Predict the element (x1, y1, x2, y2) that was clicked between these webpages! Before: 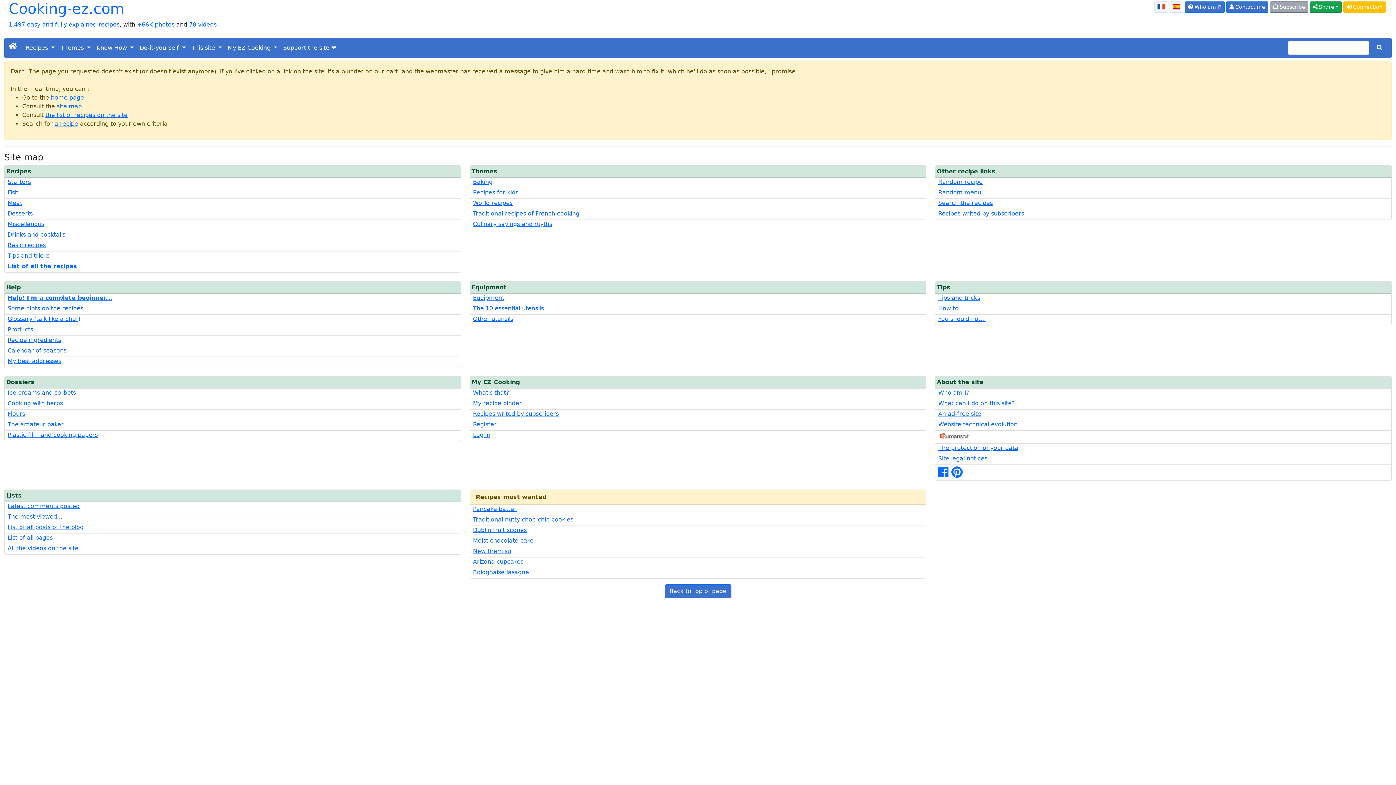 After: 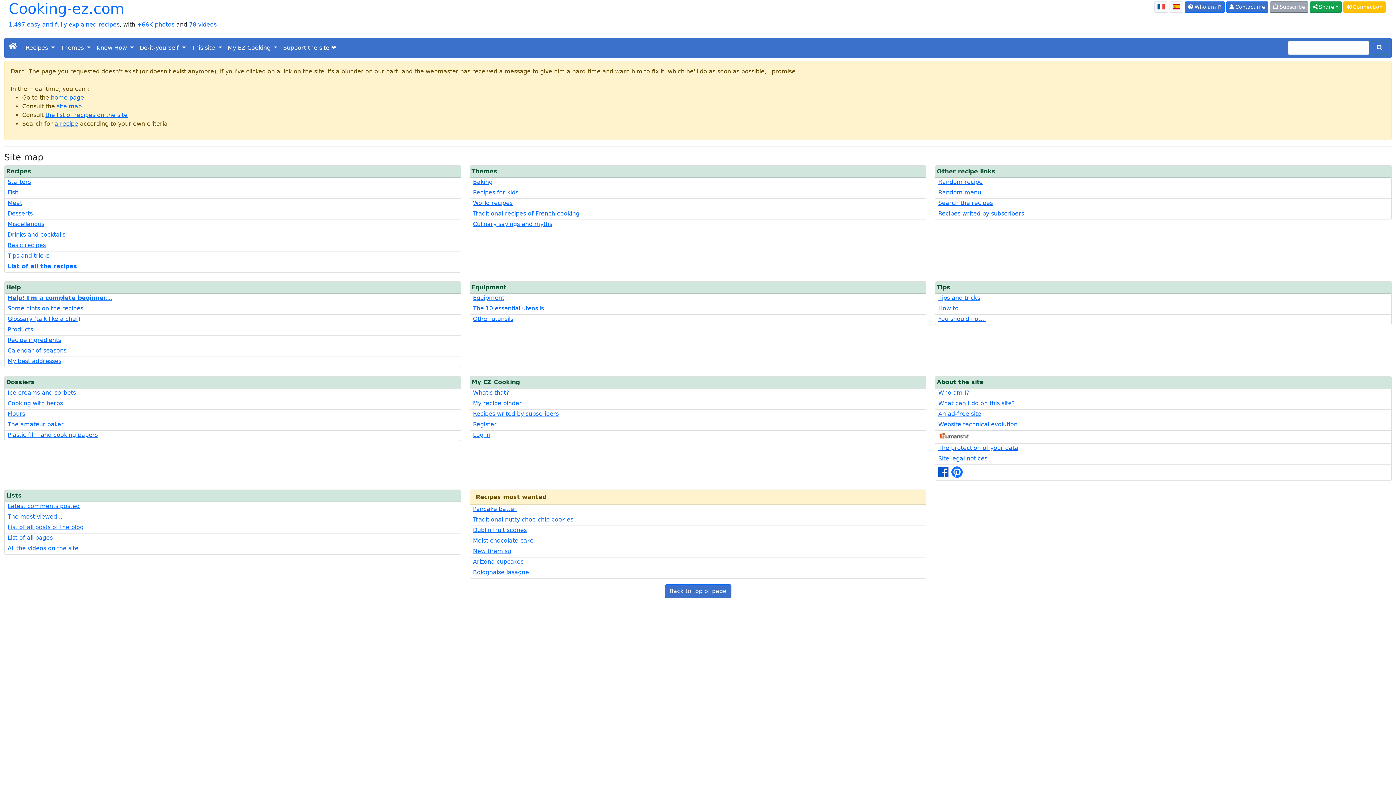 Action: bbox: (938, 471, 951, 478)